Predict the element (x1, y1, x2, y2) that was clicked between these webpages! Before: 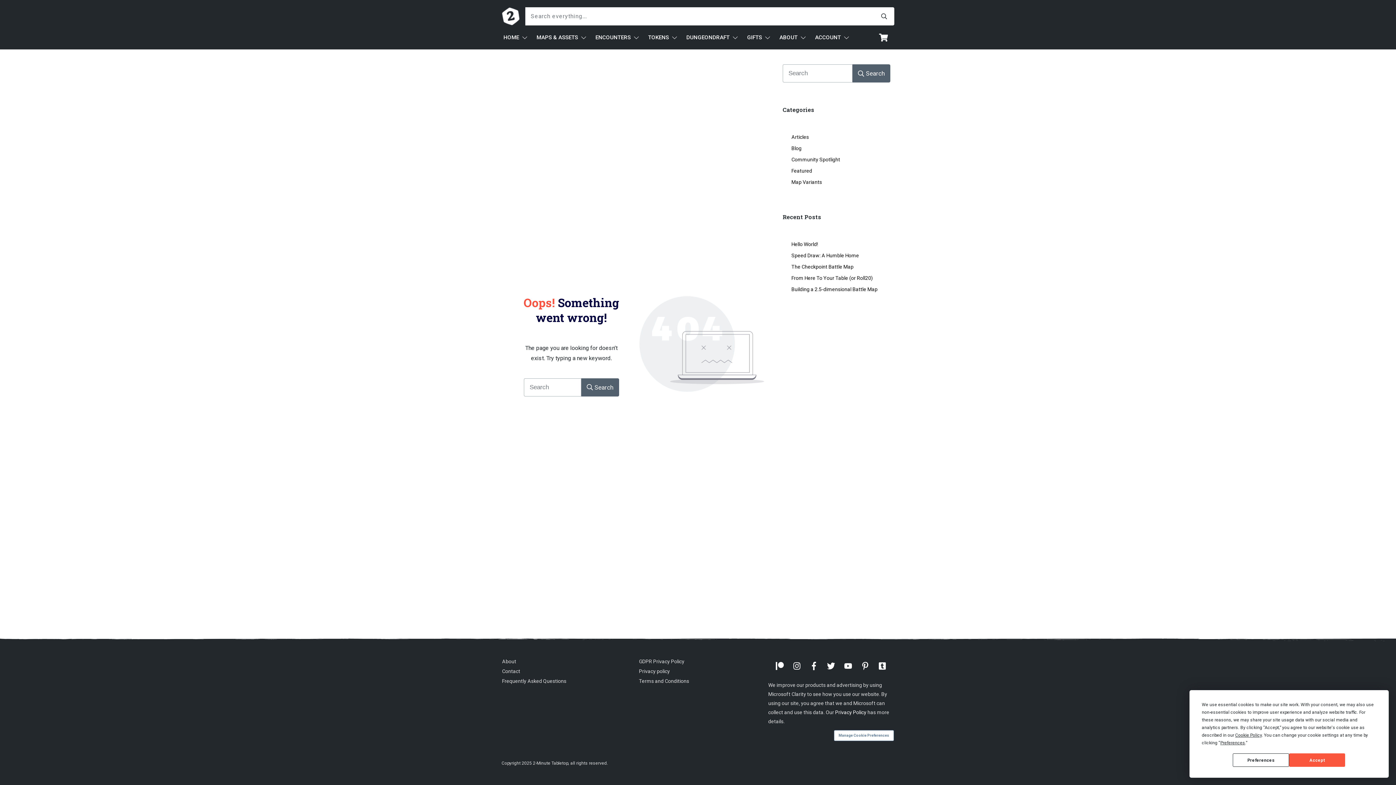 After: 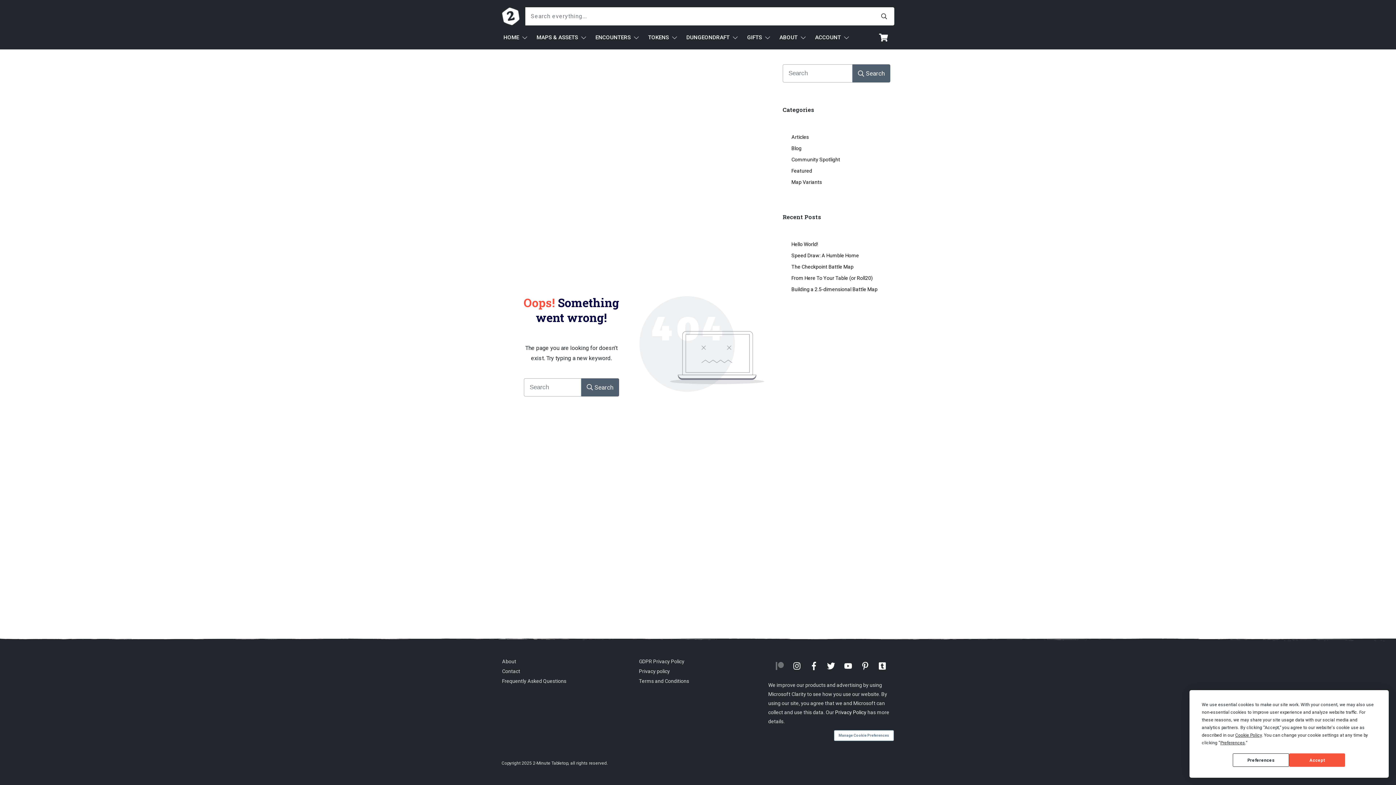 Action: bbox: (772, 658, 787, 673)